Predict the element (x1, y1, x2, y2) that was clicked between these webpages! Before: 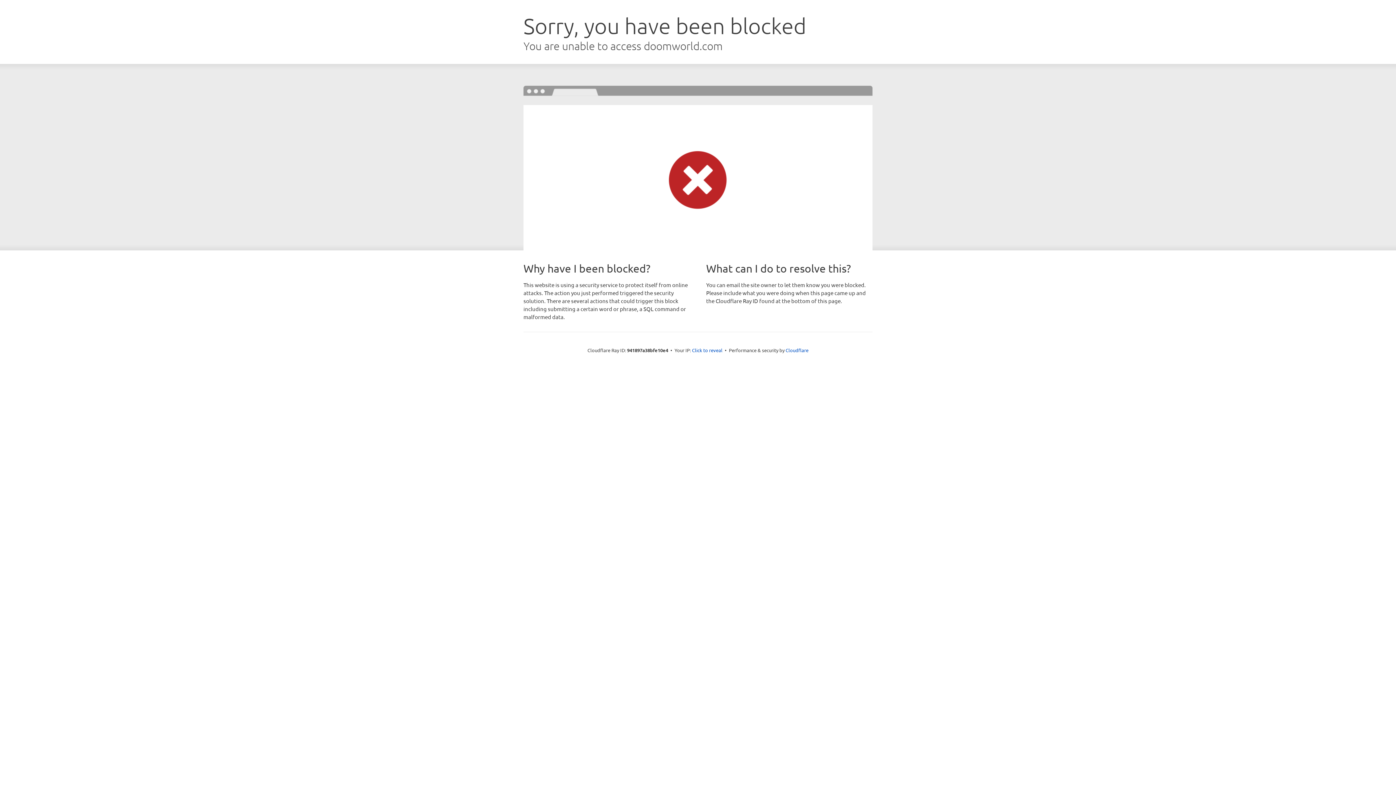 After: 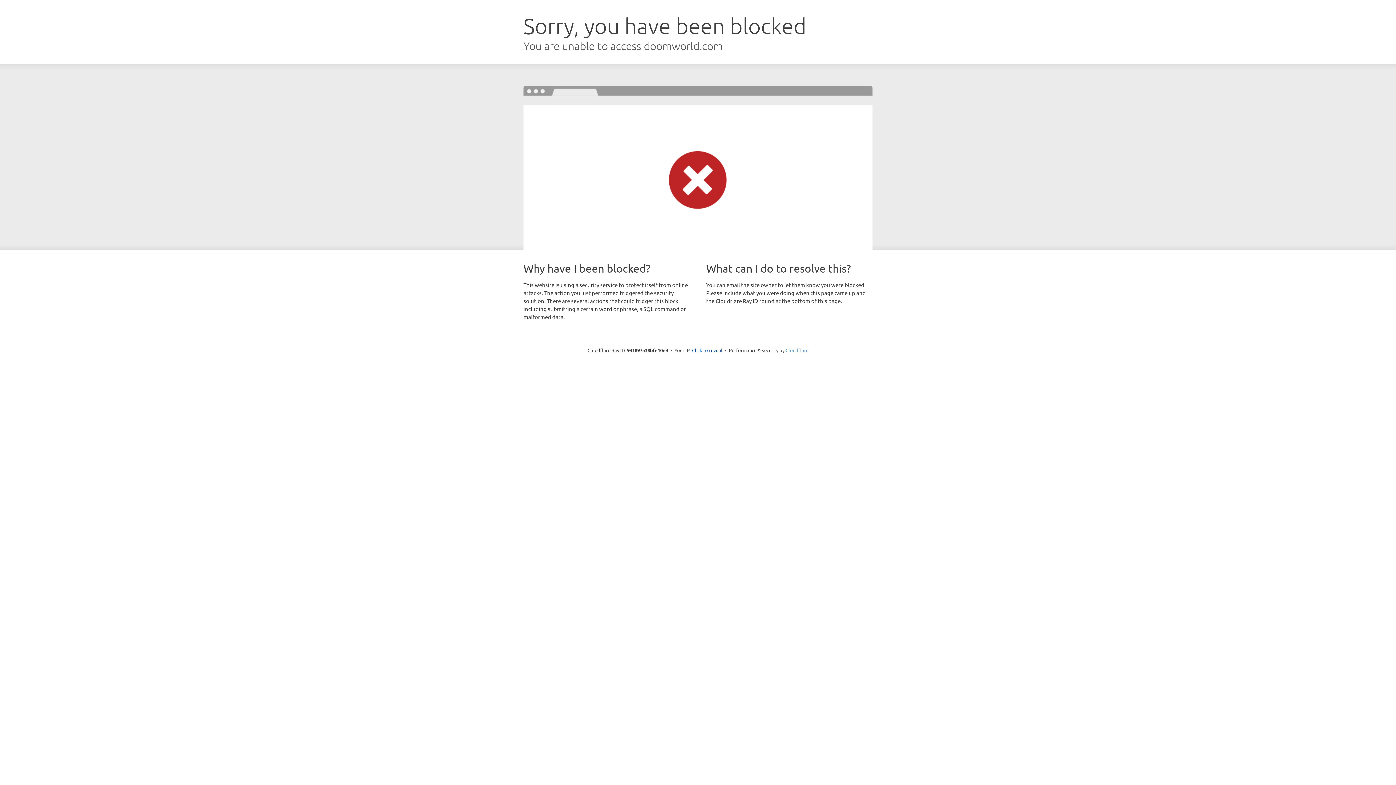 Action: label: Cloudflare bbox: (785, 347, 808, 353)